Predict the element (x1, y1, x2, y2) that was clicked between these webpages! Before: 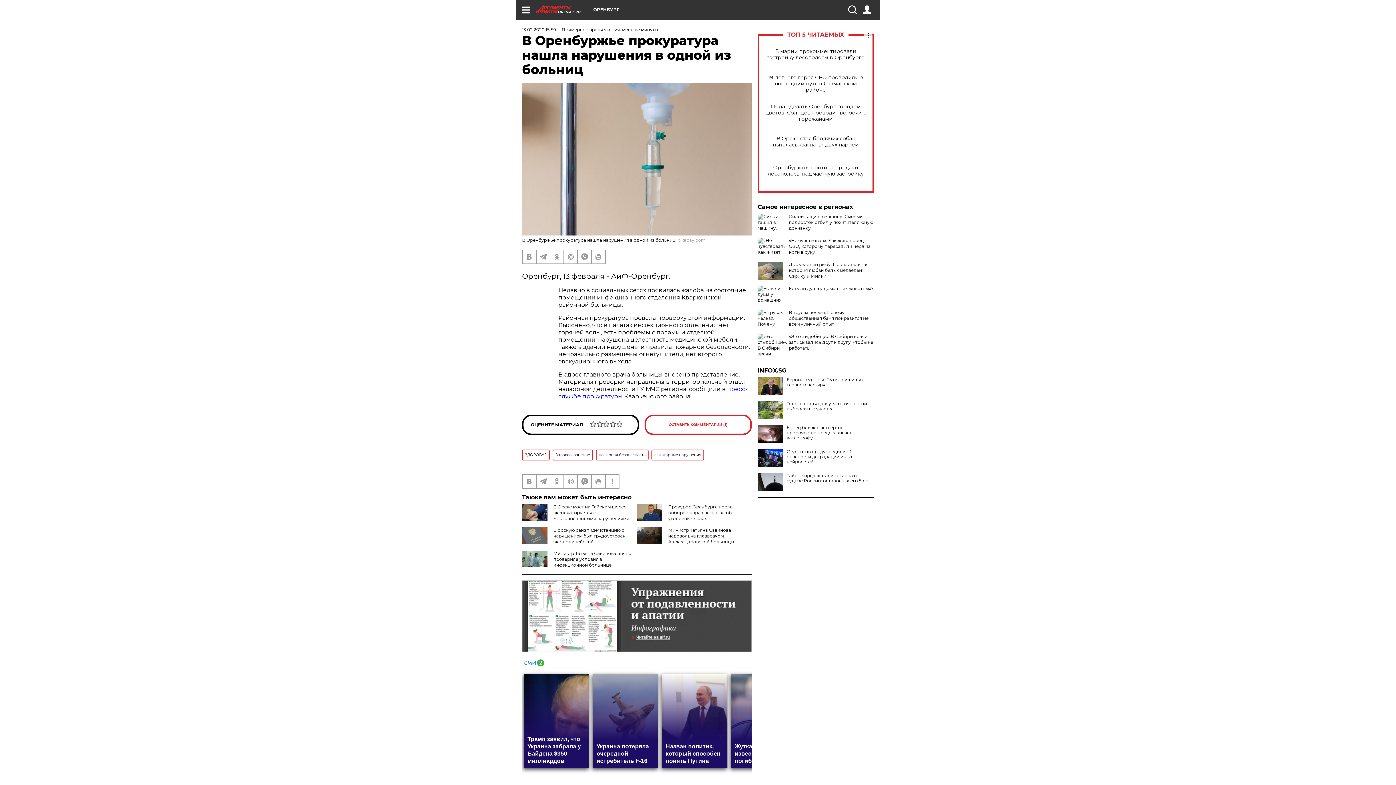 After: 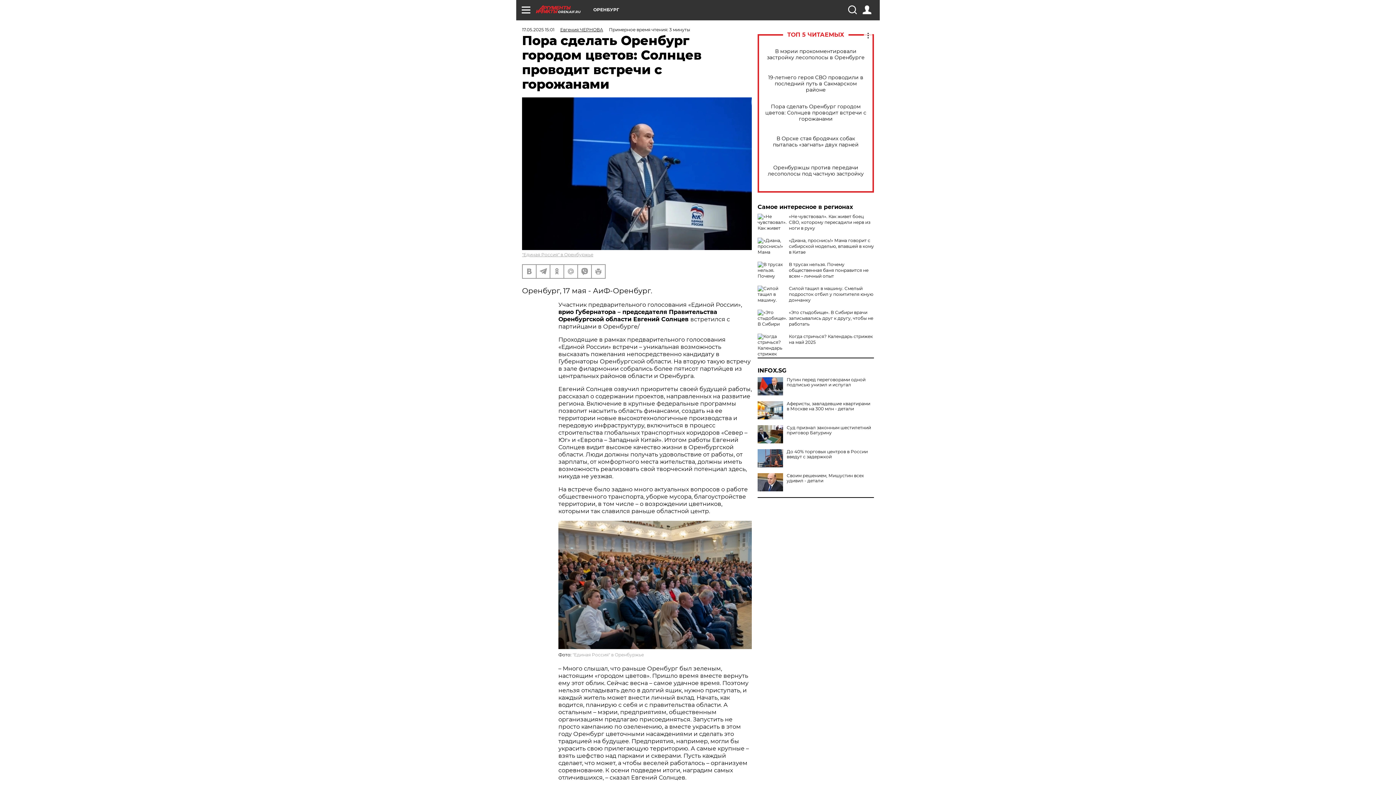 Action: bbox: (765, 103, 866, 122) label: Пора сделать Оренбург городом цветов: Солнцев проводит встречи с горожанами